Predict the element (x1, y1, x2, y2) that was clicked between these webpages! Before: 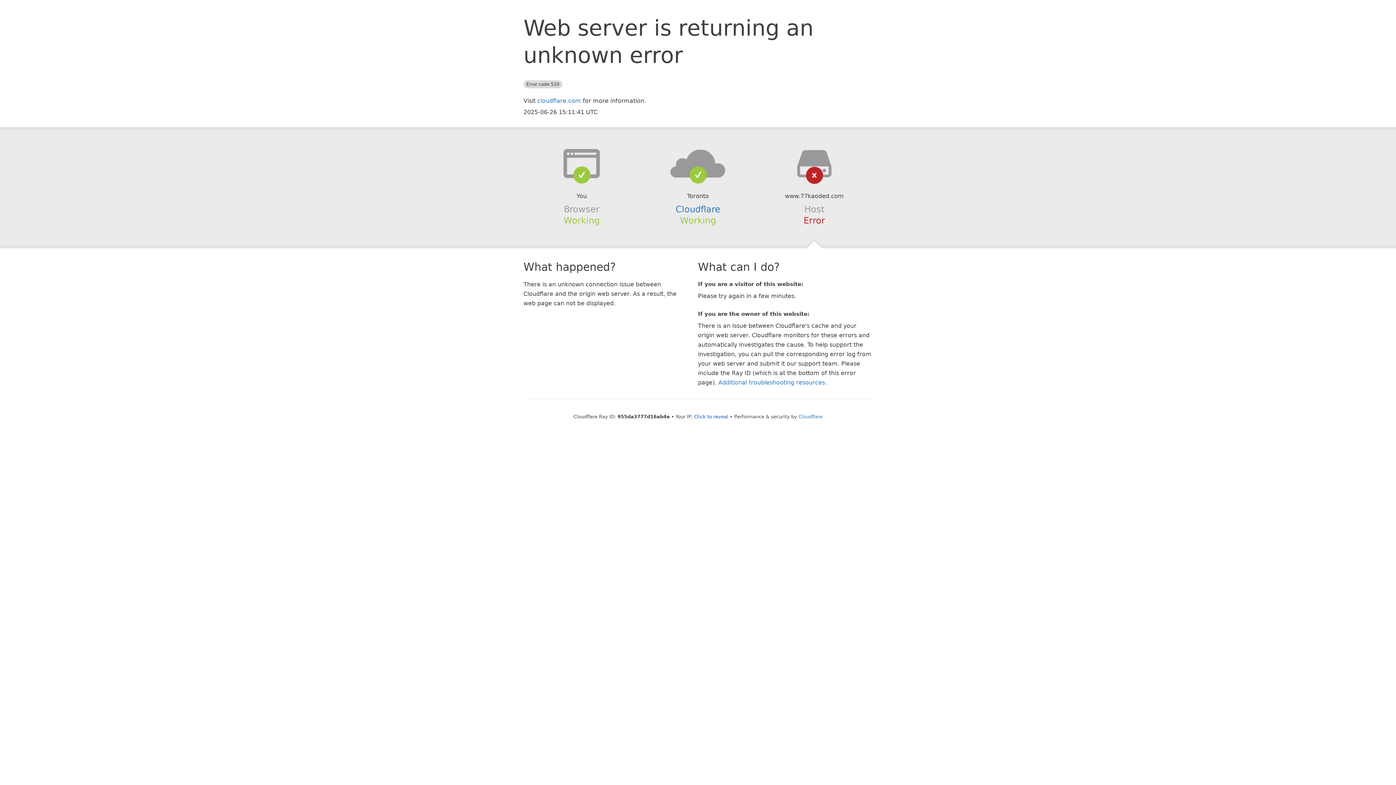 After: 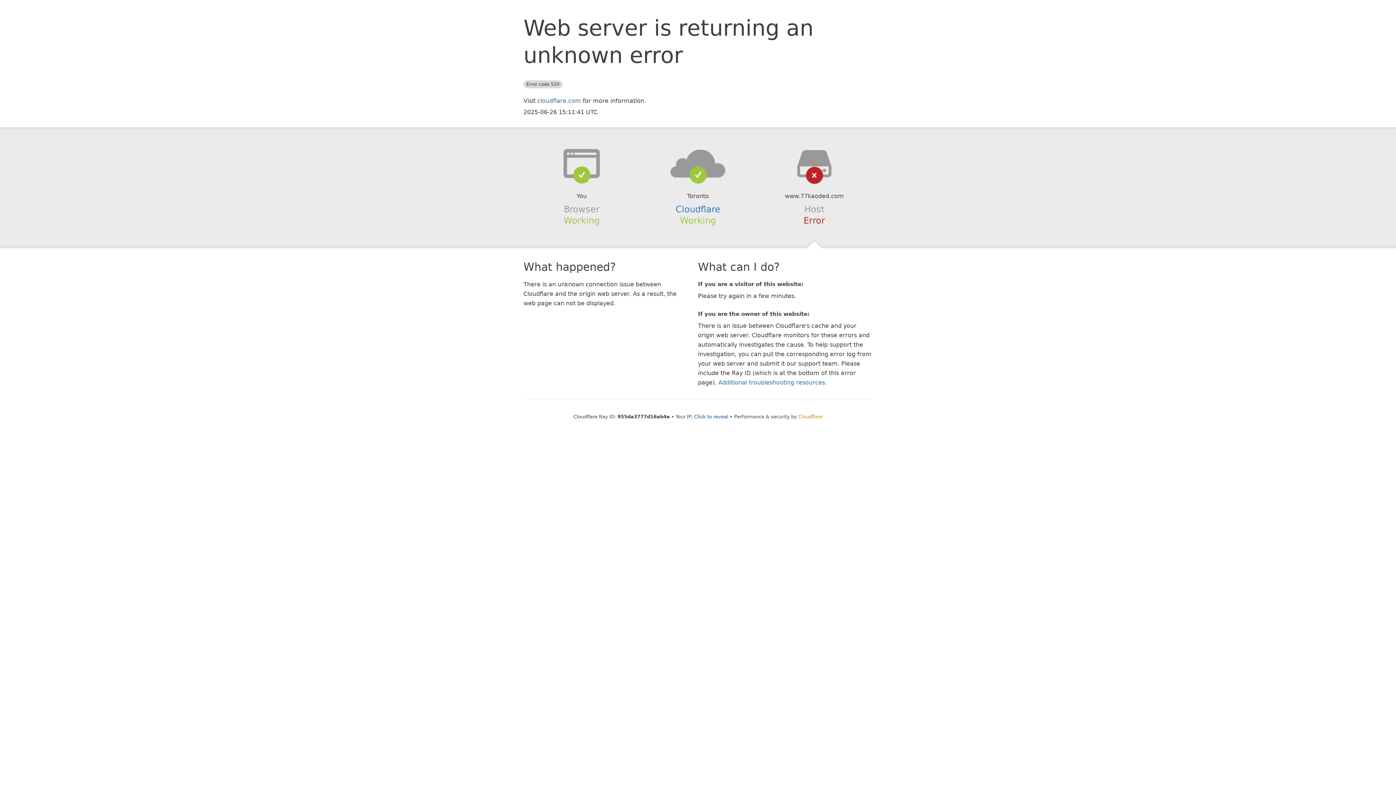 Action: bbox: (798, 414, 822, 419) label: Cloudflare